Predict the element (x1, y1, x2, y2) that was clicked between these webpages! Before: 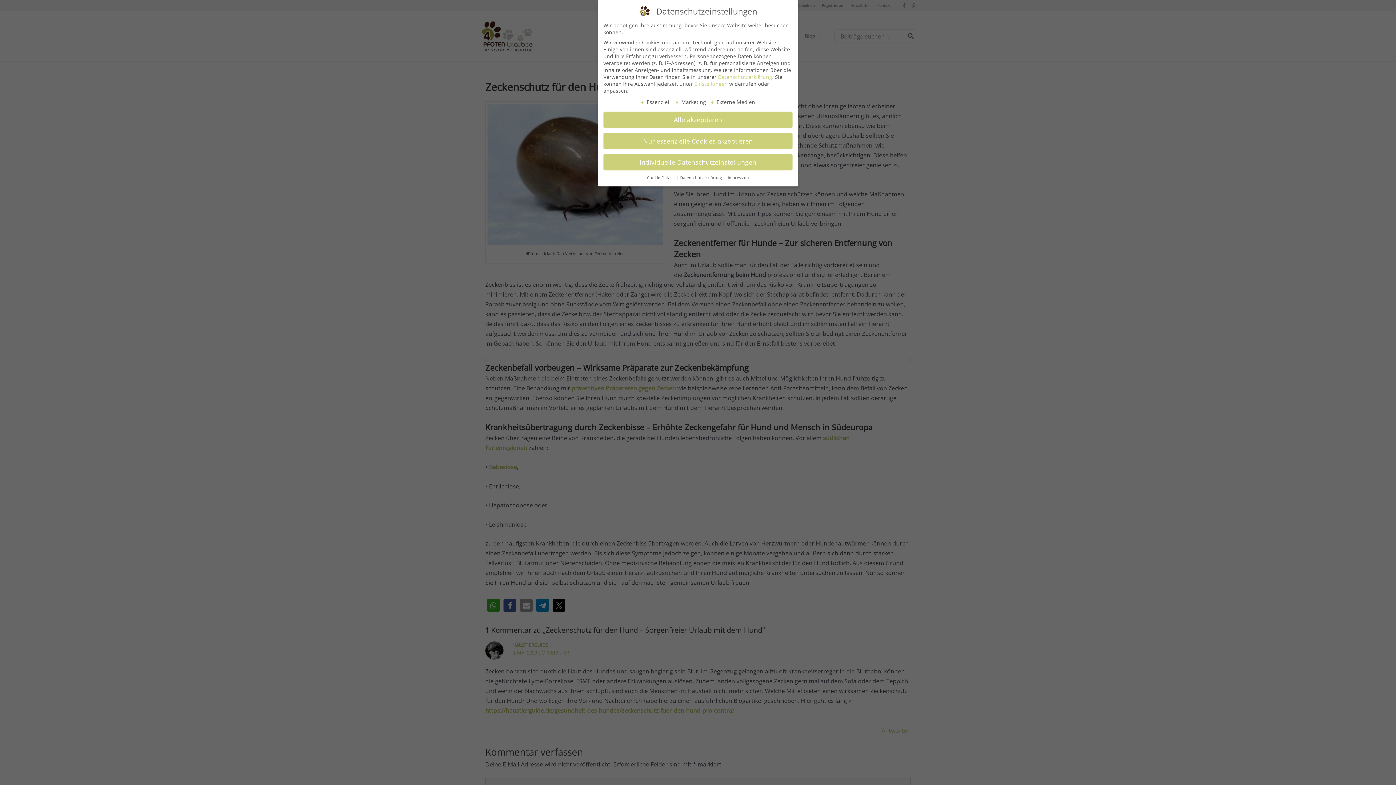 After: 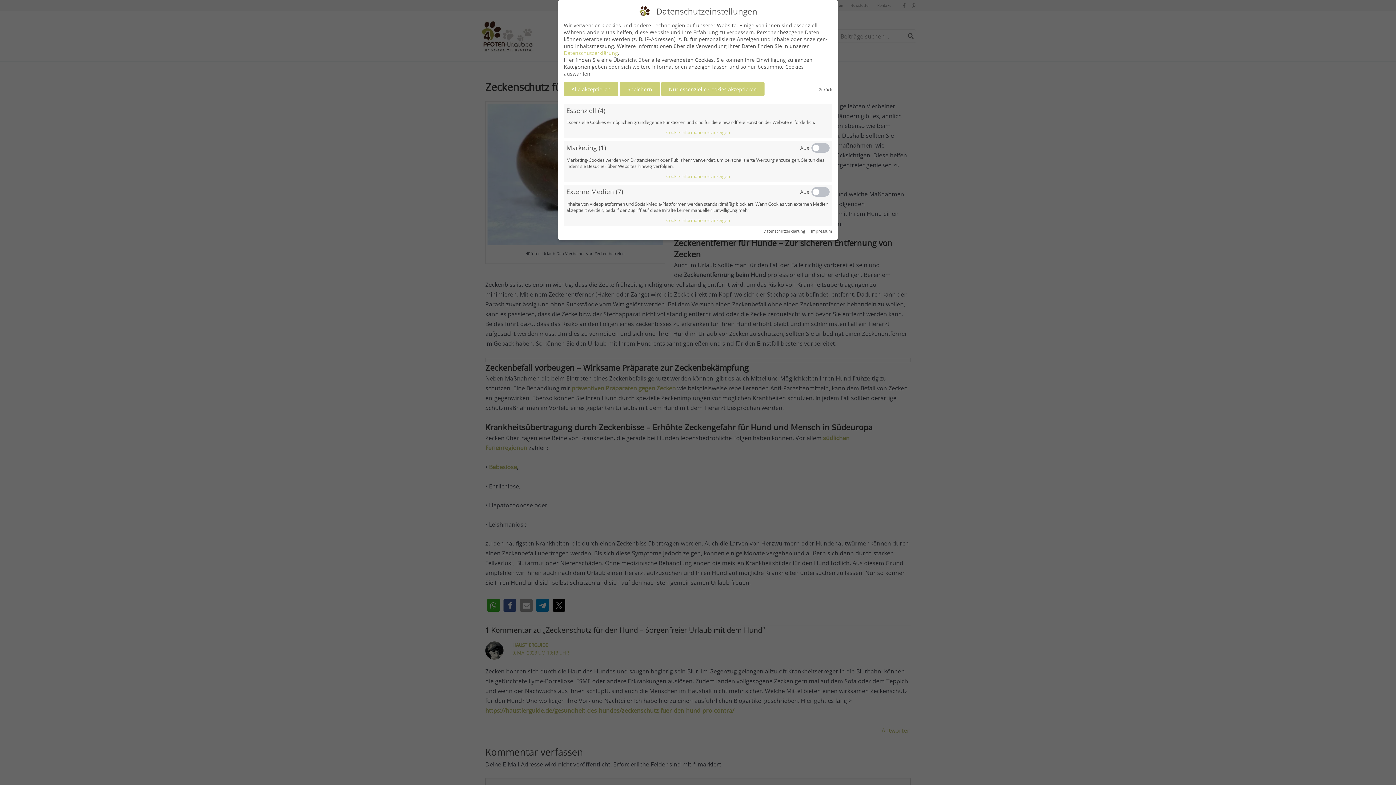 Action: label: Individuelle Datenschutzeinstellungen bbox: (603, 154, 792, 170)